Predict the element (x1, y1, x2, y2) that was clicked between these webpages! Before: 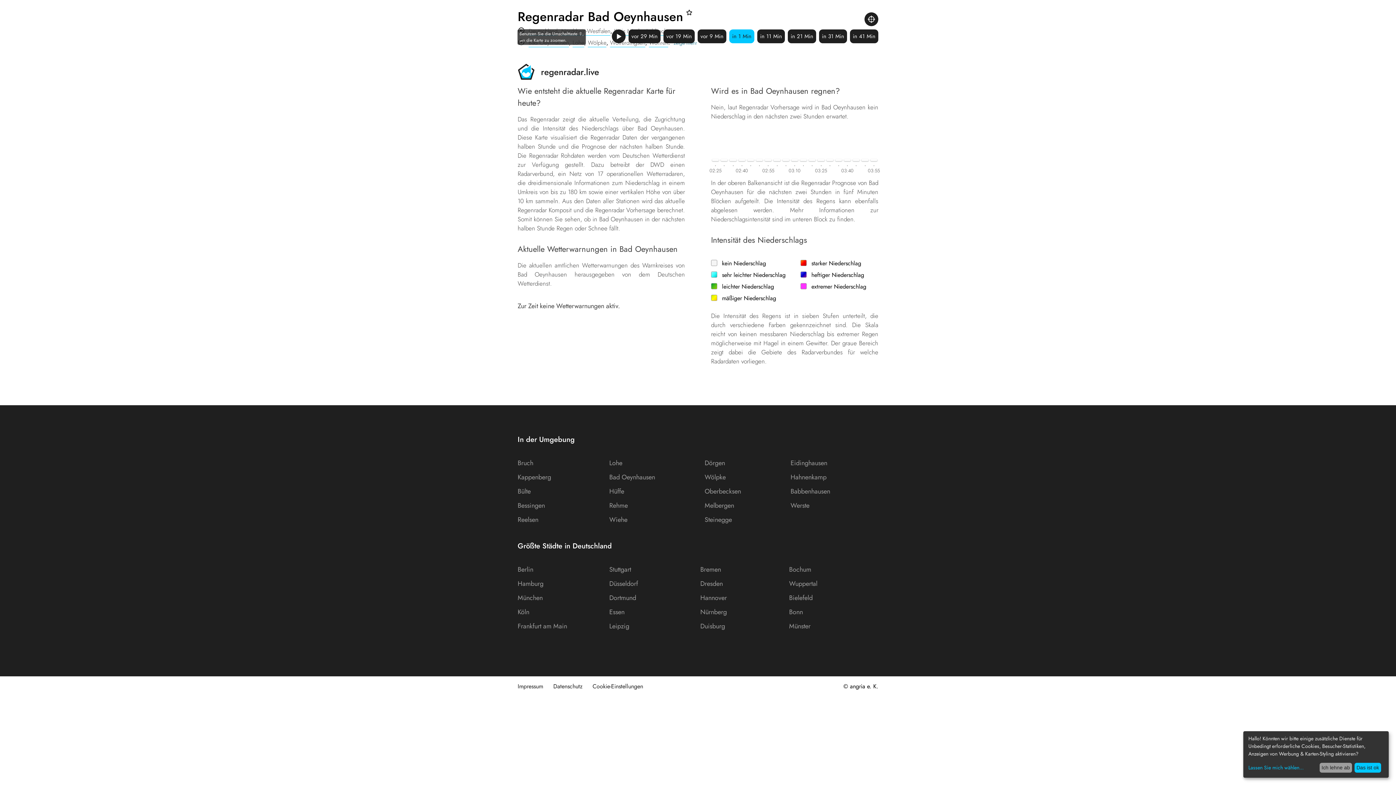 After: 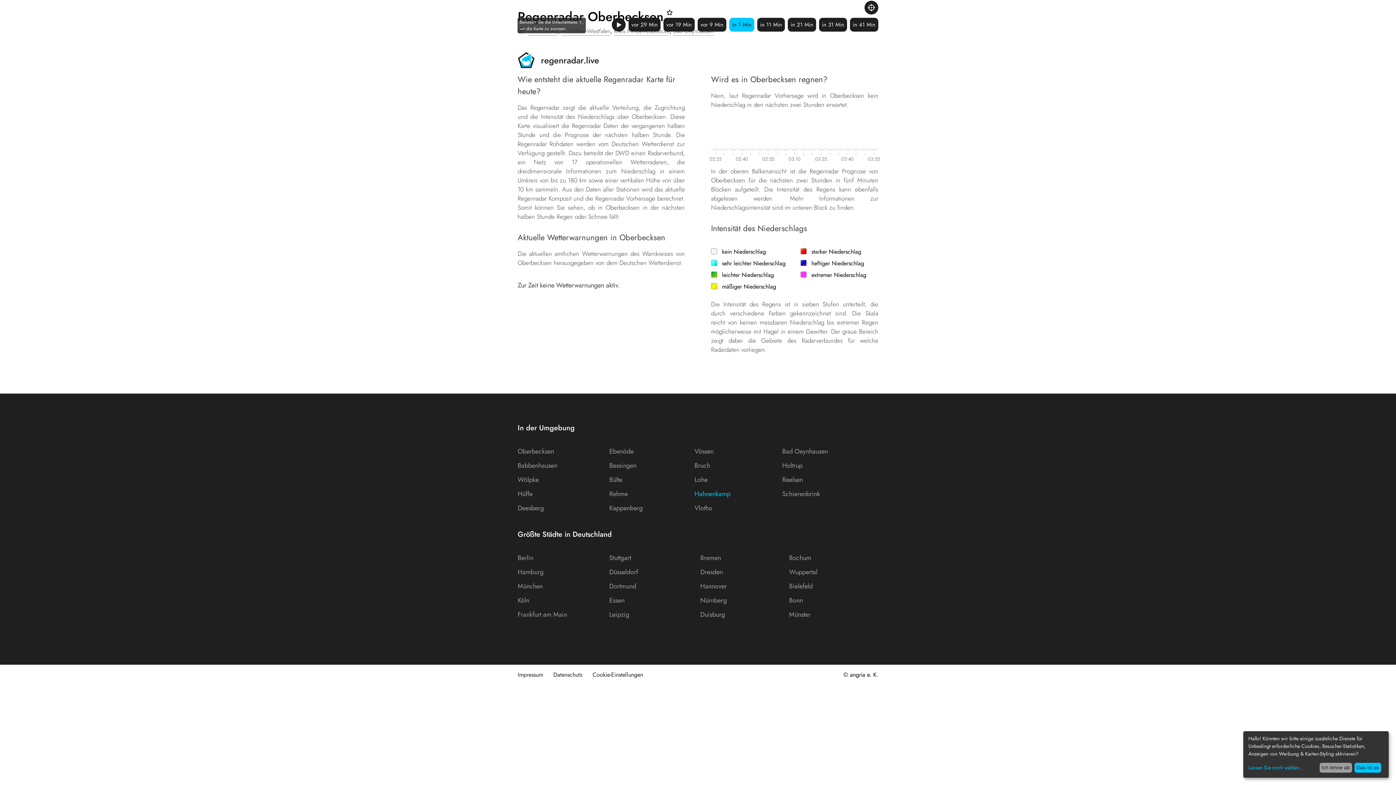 Action: bbox: (704, 486, 789, 499) label: Oberbecksen